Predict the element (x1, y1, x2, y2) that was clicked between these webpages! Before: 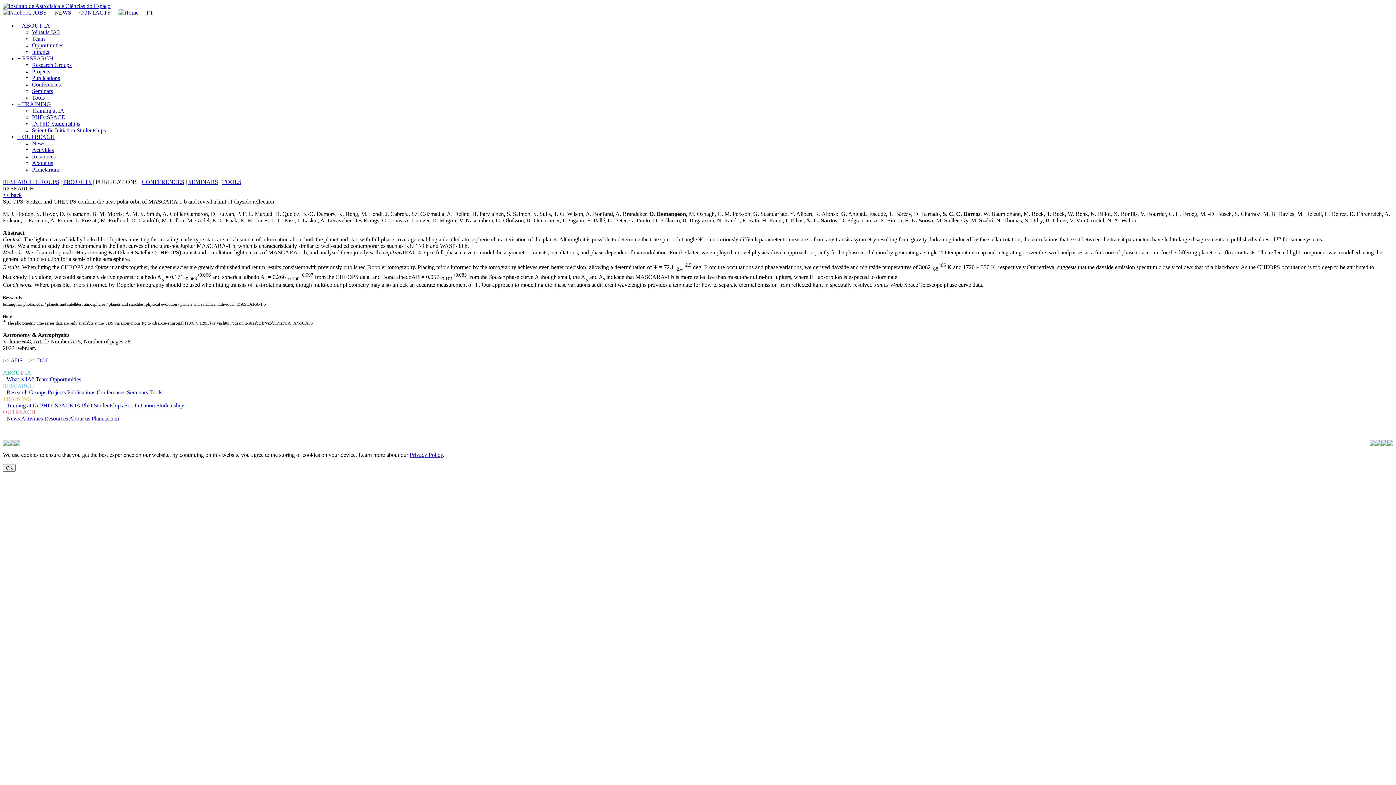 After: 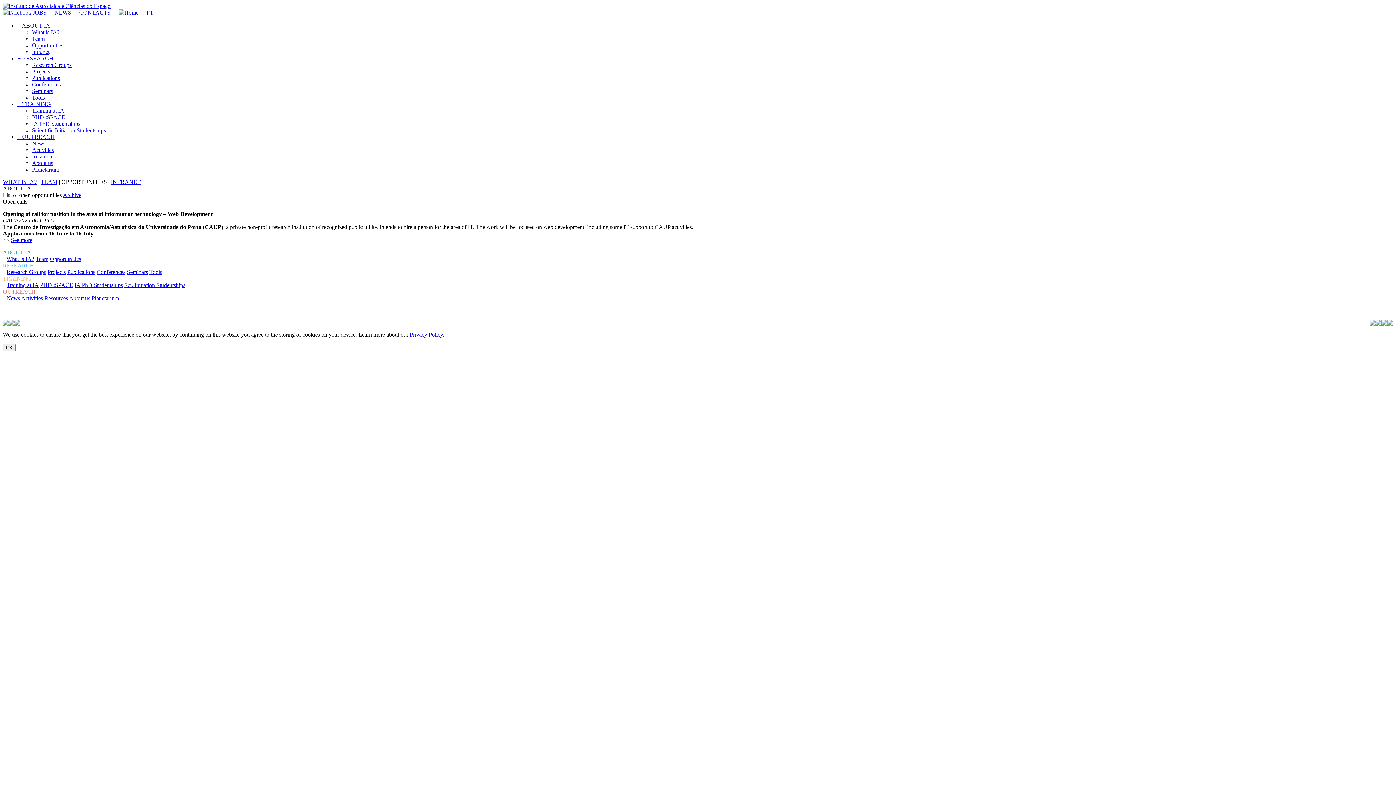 Action: label: Opportunities bbox: (32, 42, 63, 48)